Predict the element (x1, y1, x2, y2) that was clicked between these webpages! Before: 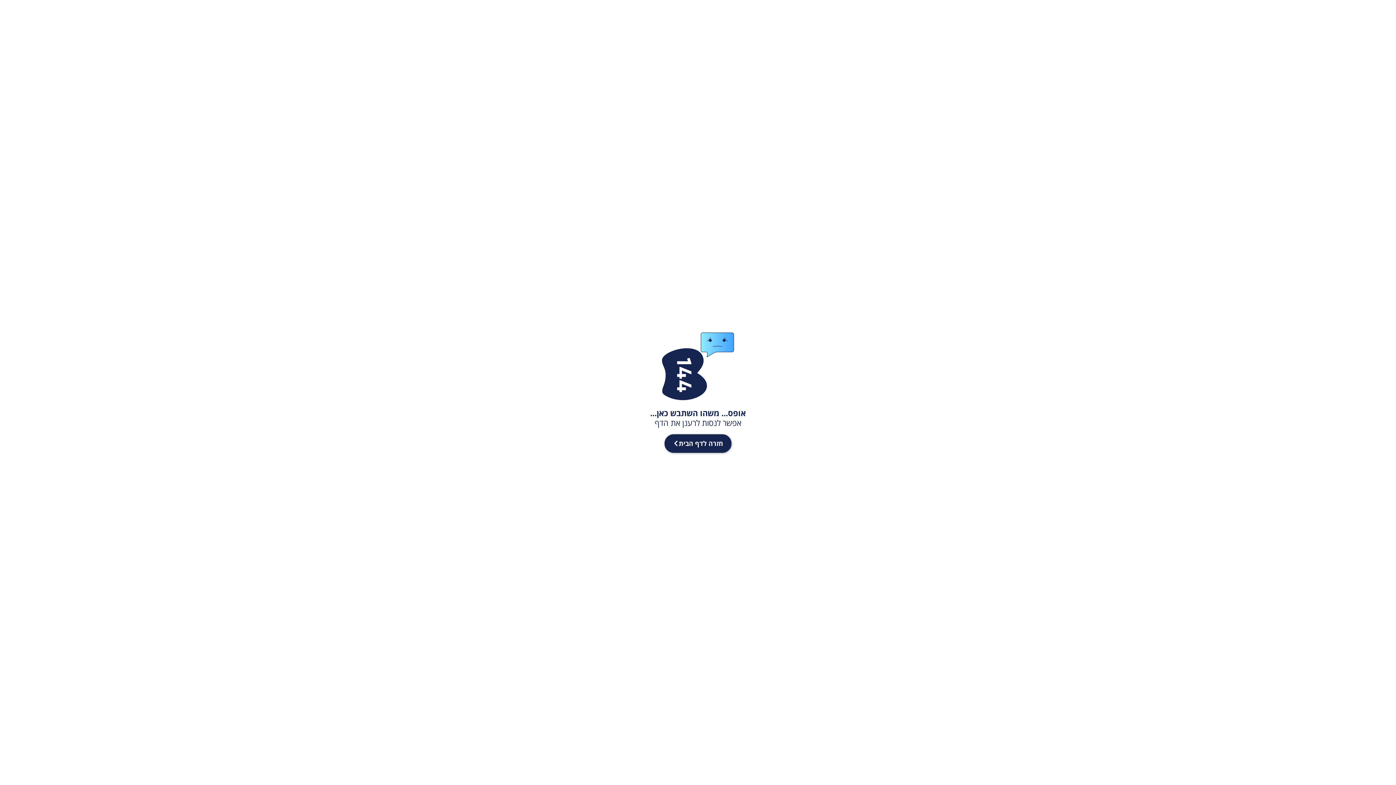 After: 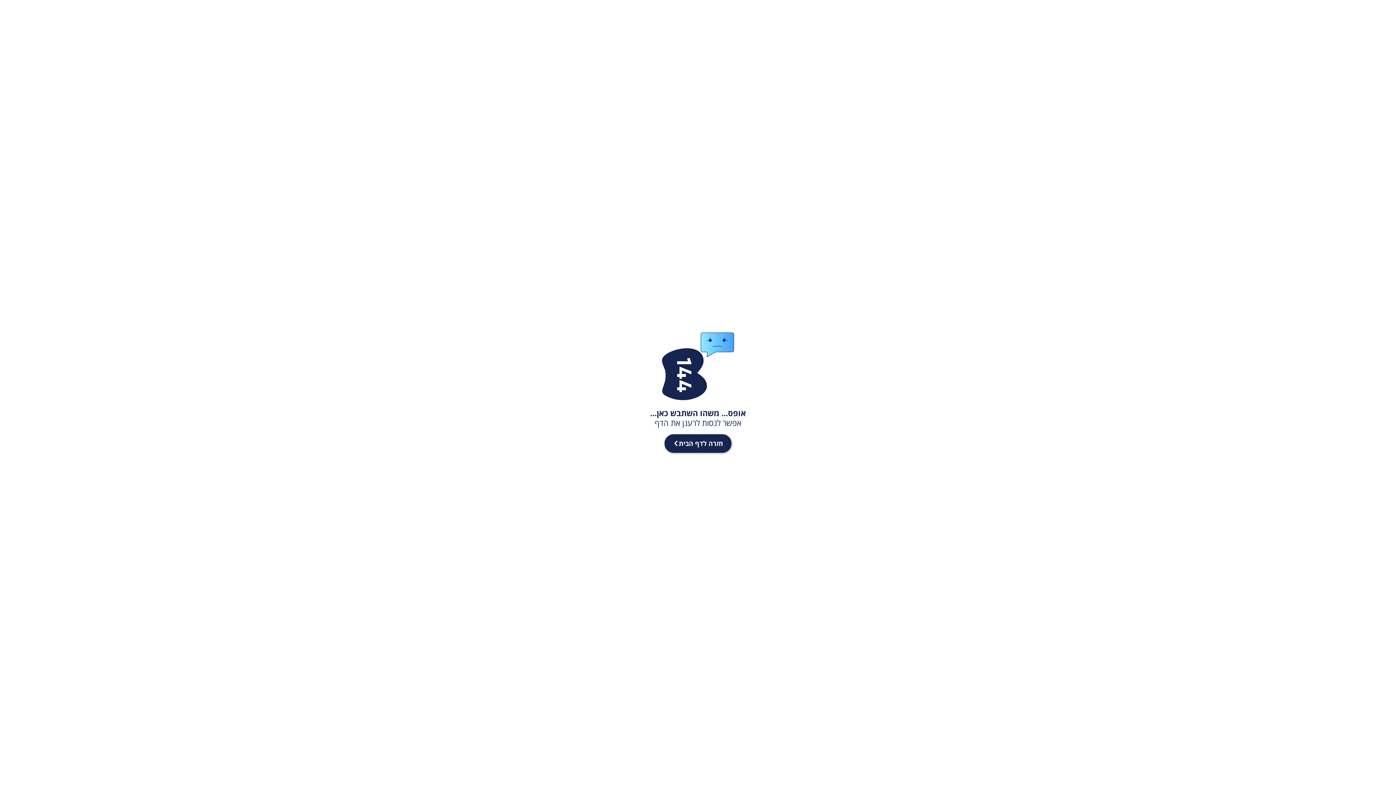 Action: label: חזרה לדף הבית bbox: (664, 434, 731, 452)